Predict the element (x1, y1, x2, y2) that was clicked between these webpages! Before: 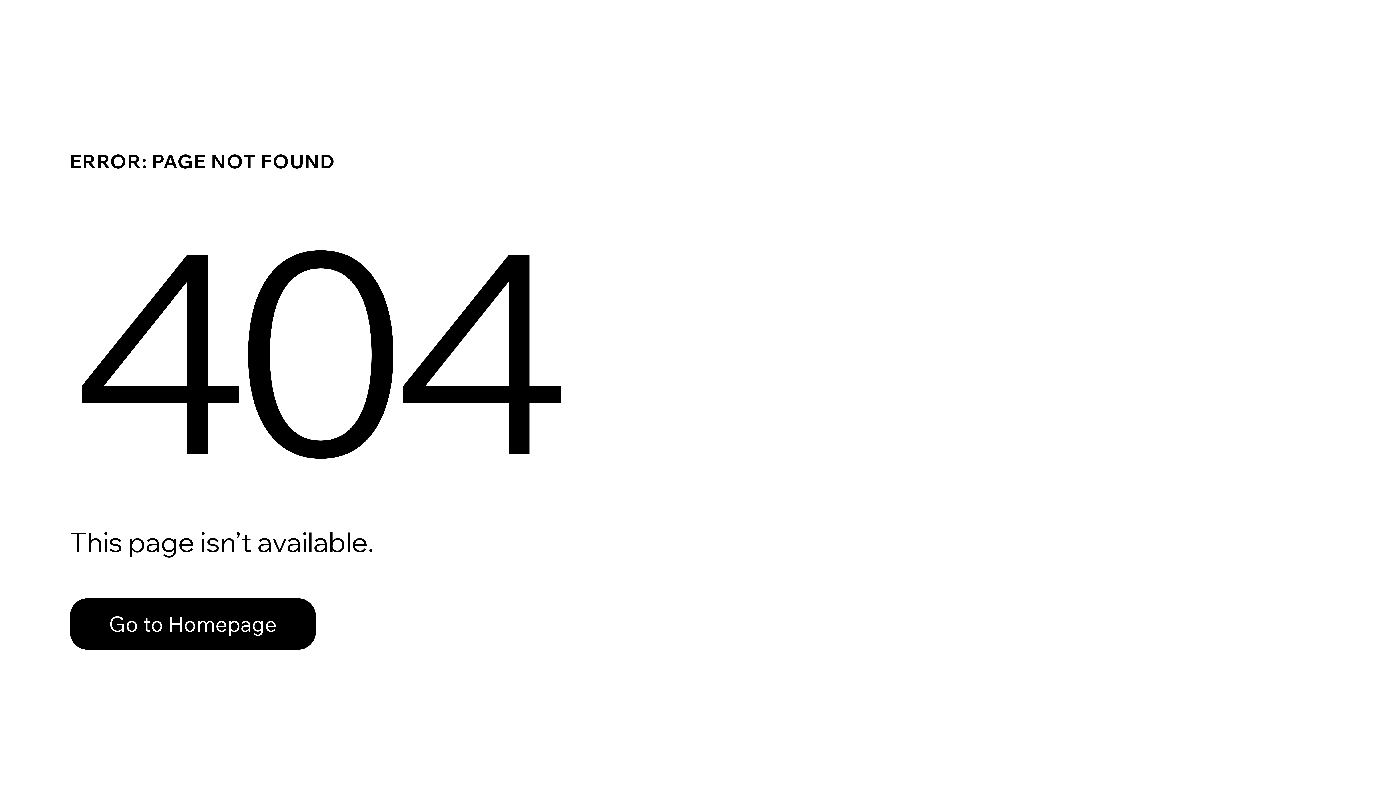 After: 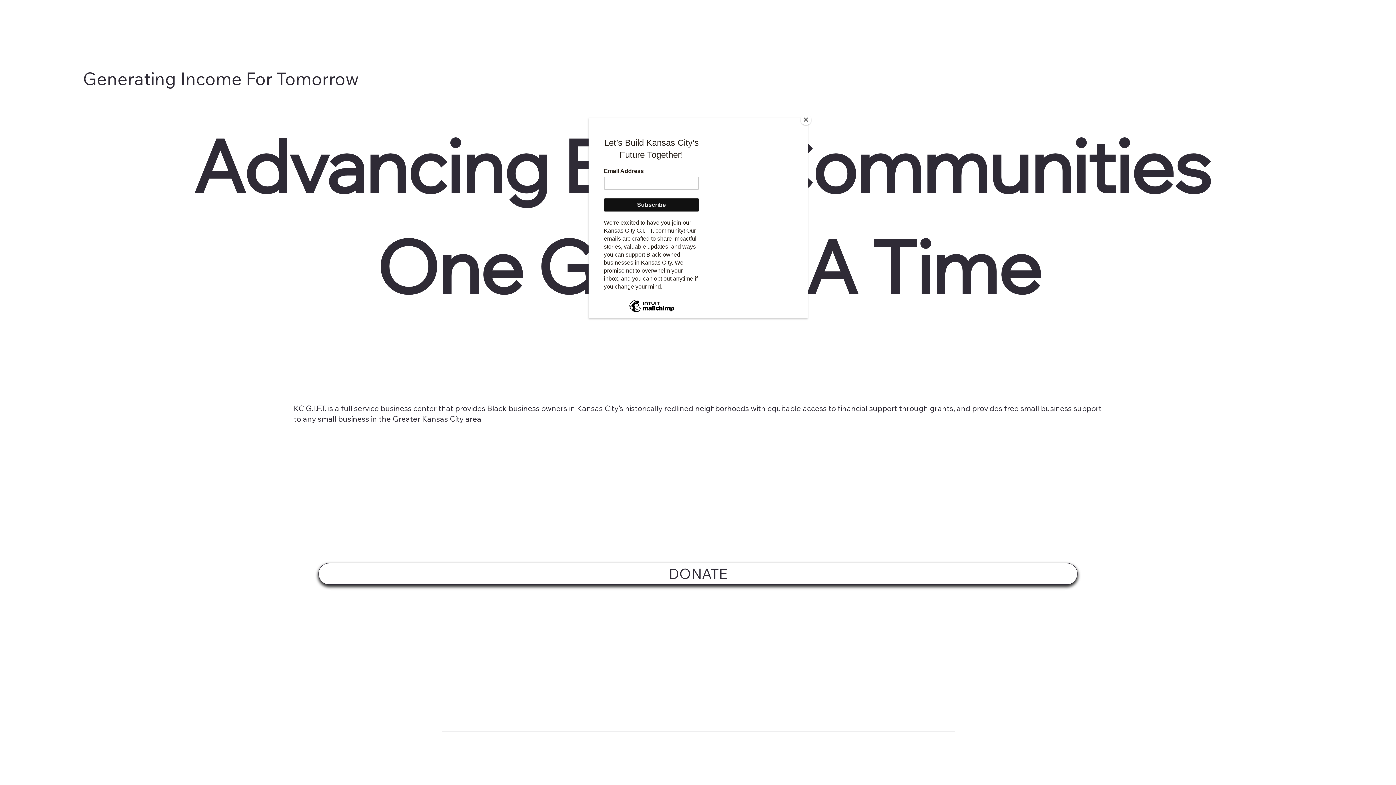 Action: label: Go to Homepage bbox: (69, 582, 768, 659)